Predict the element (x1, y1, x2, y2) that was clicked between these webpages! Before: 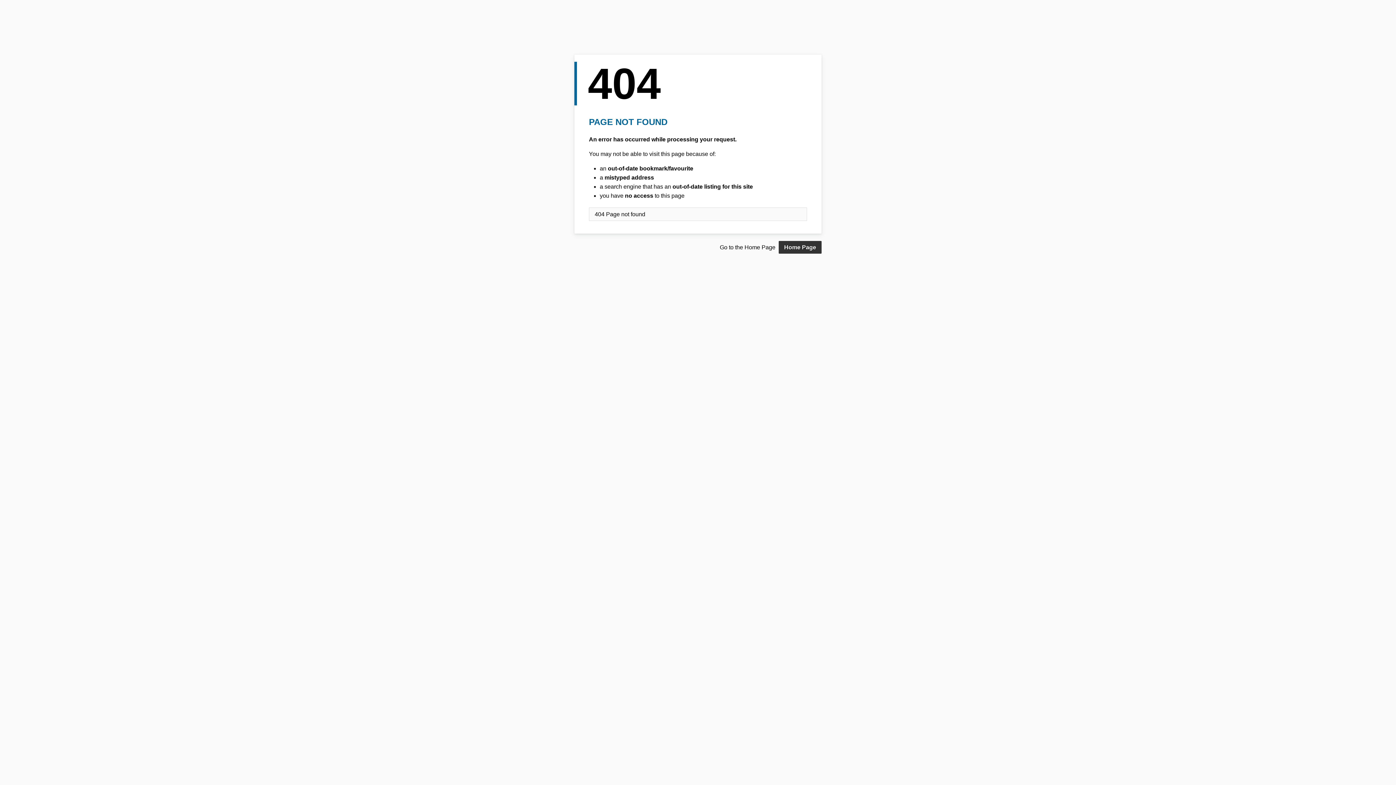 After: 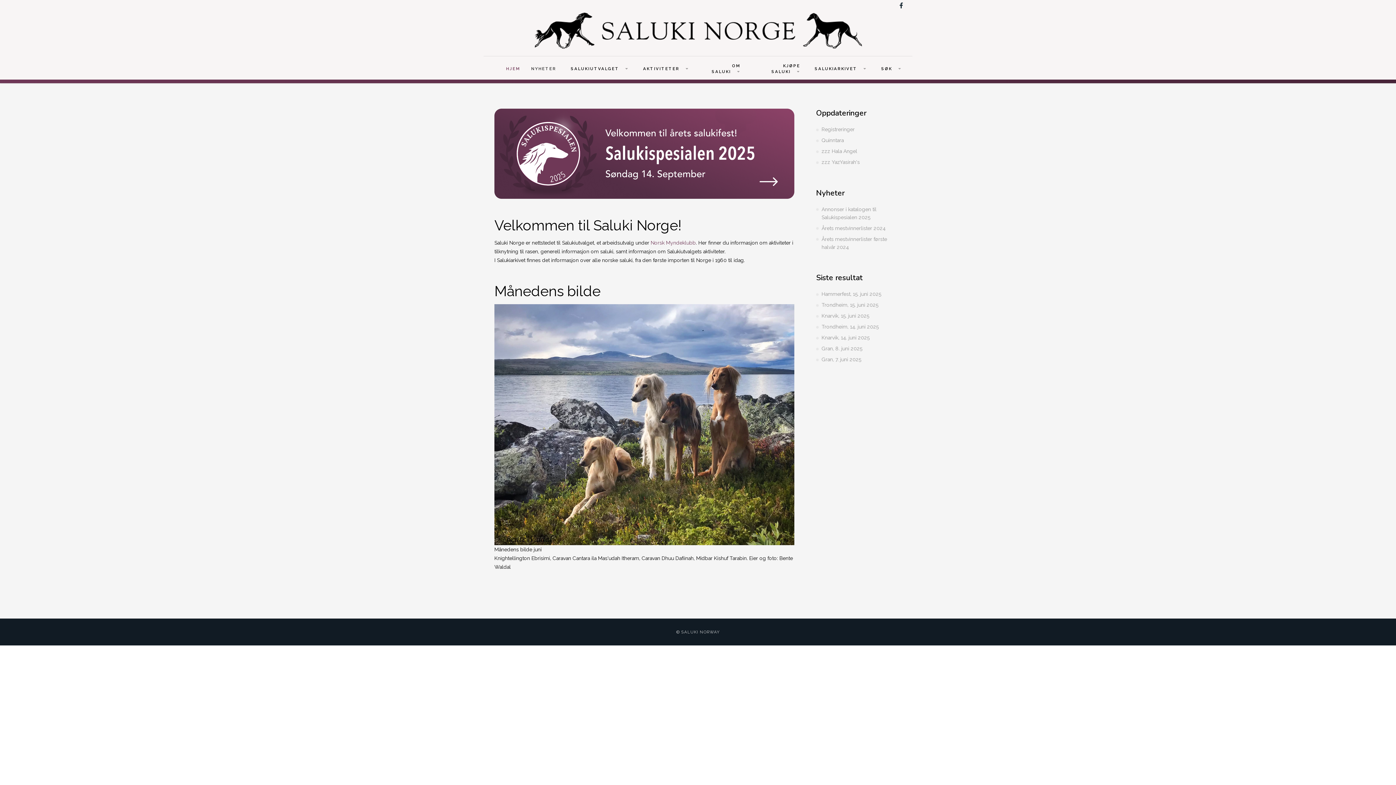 Action: label: Home Page bbox: (778, 241, 821, 253)